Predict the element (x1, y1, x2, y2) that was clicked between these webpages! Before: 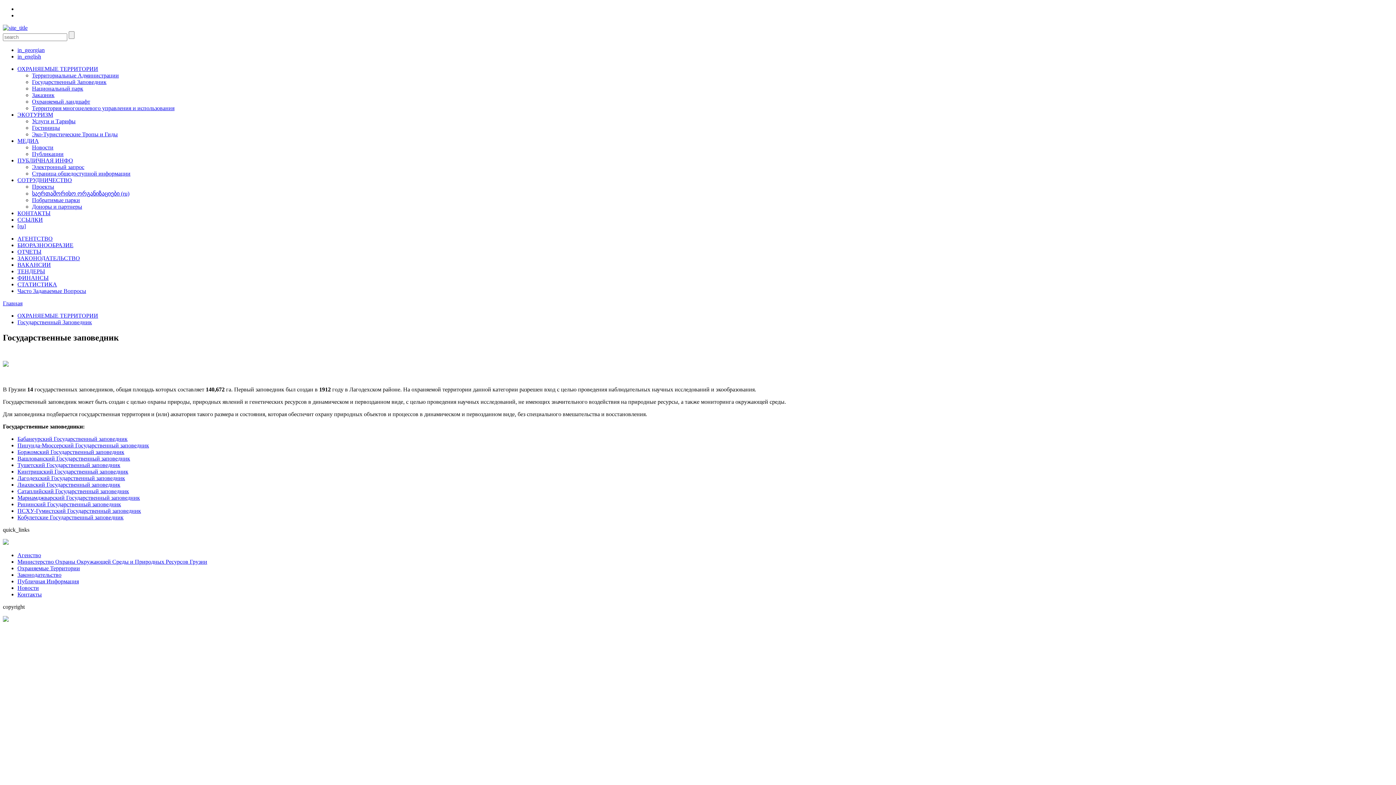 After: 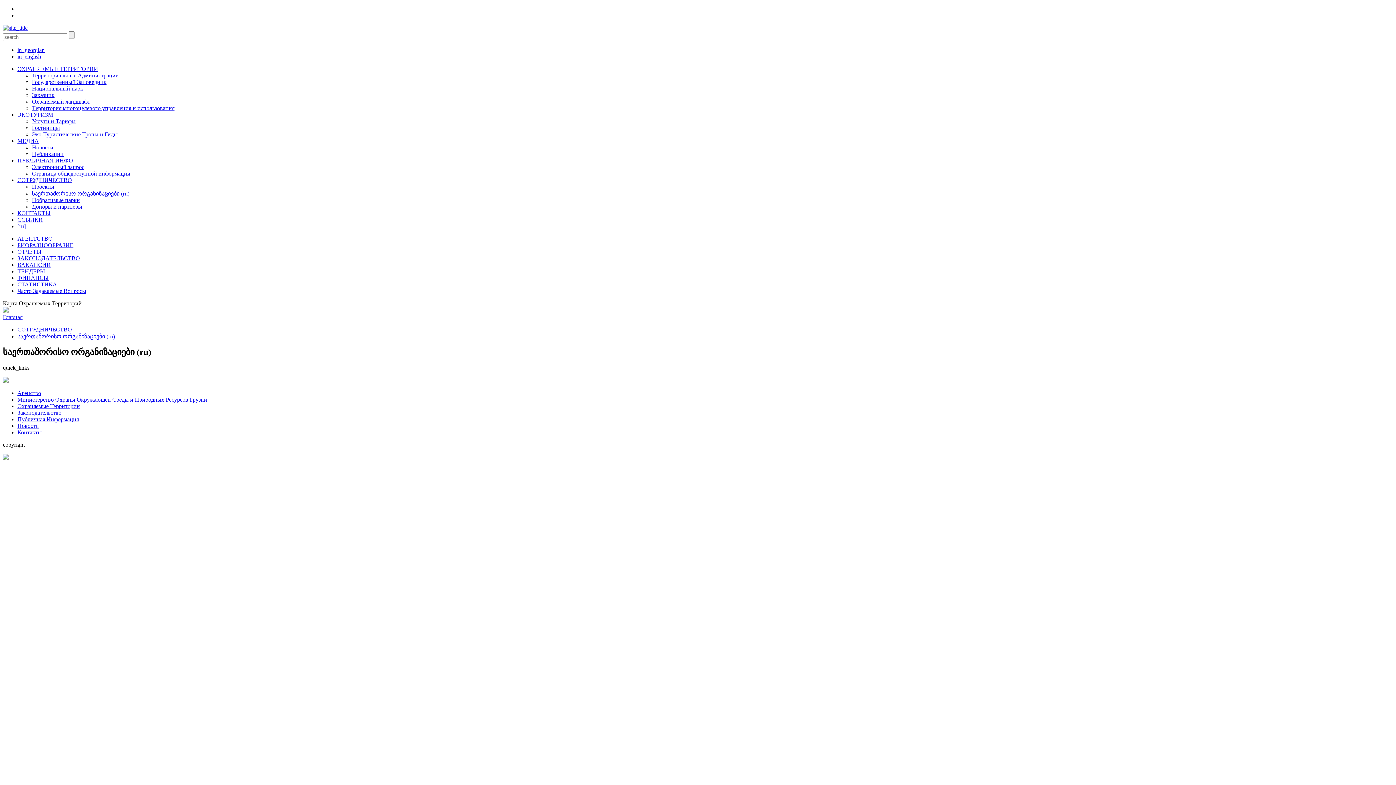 Action: bbox: (32, 190, 129, 196) label: საერთაშორისო ორგანიზაციები (ru)